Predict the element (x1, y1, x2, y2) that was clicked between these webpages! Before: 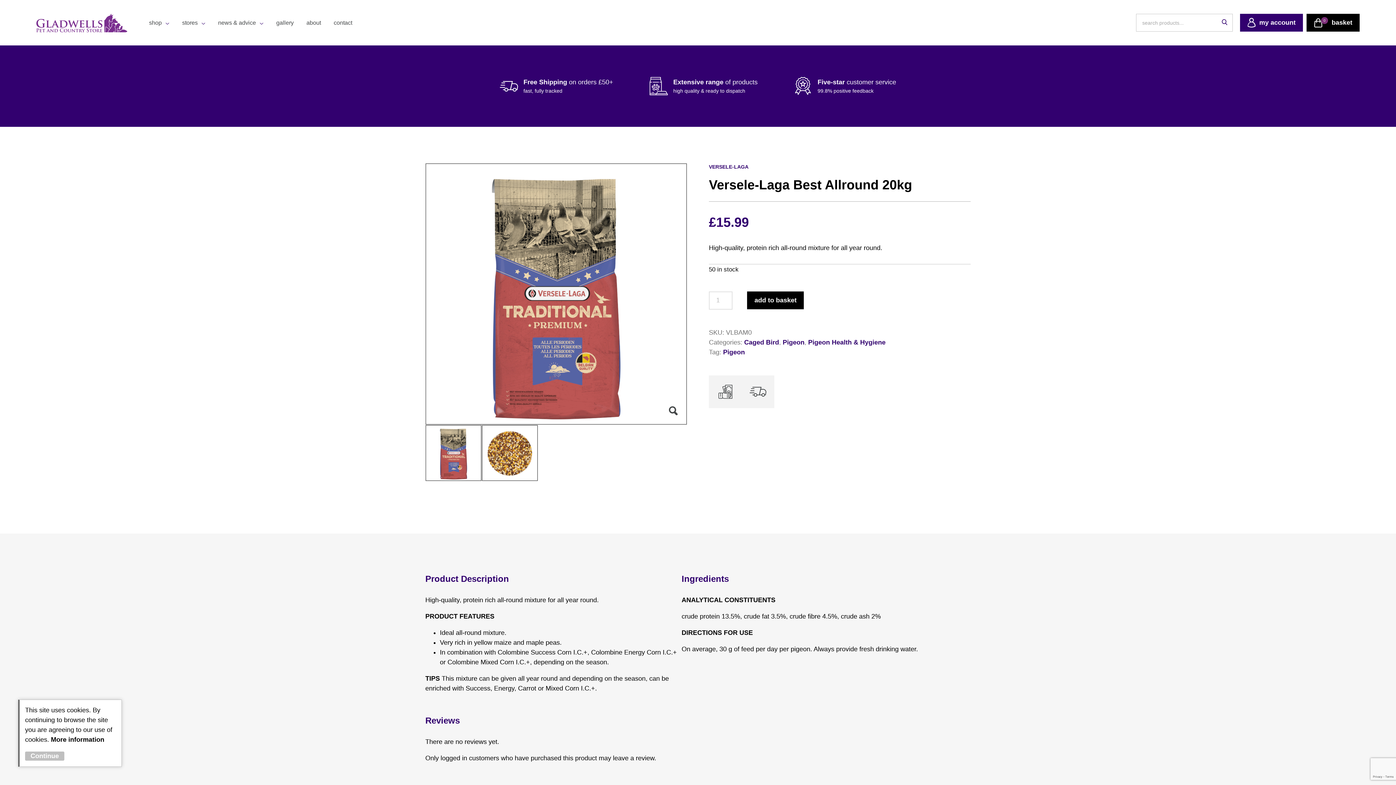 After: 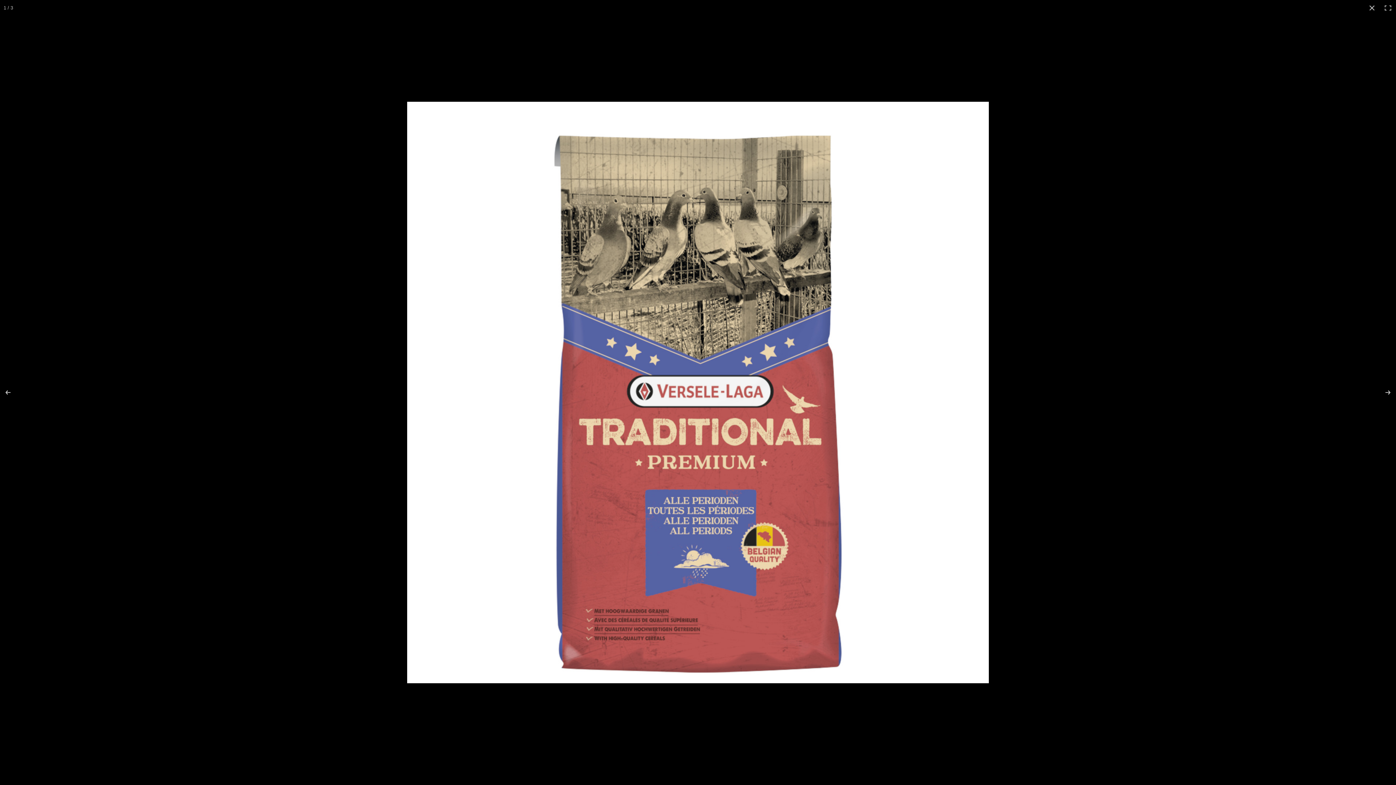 Action: bbox: (425, 163, 686, 424)